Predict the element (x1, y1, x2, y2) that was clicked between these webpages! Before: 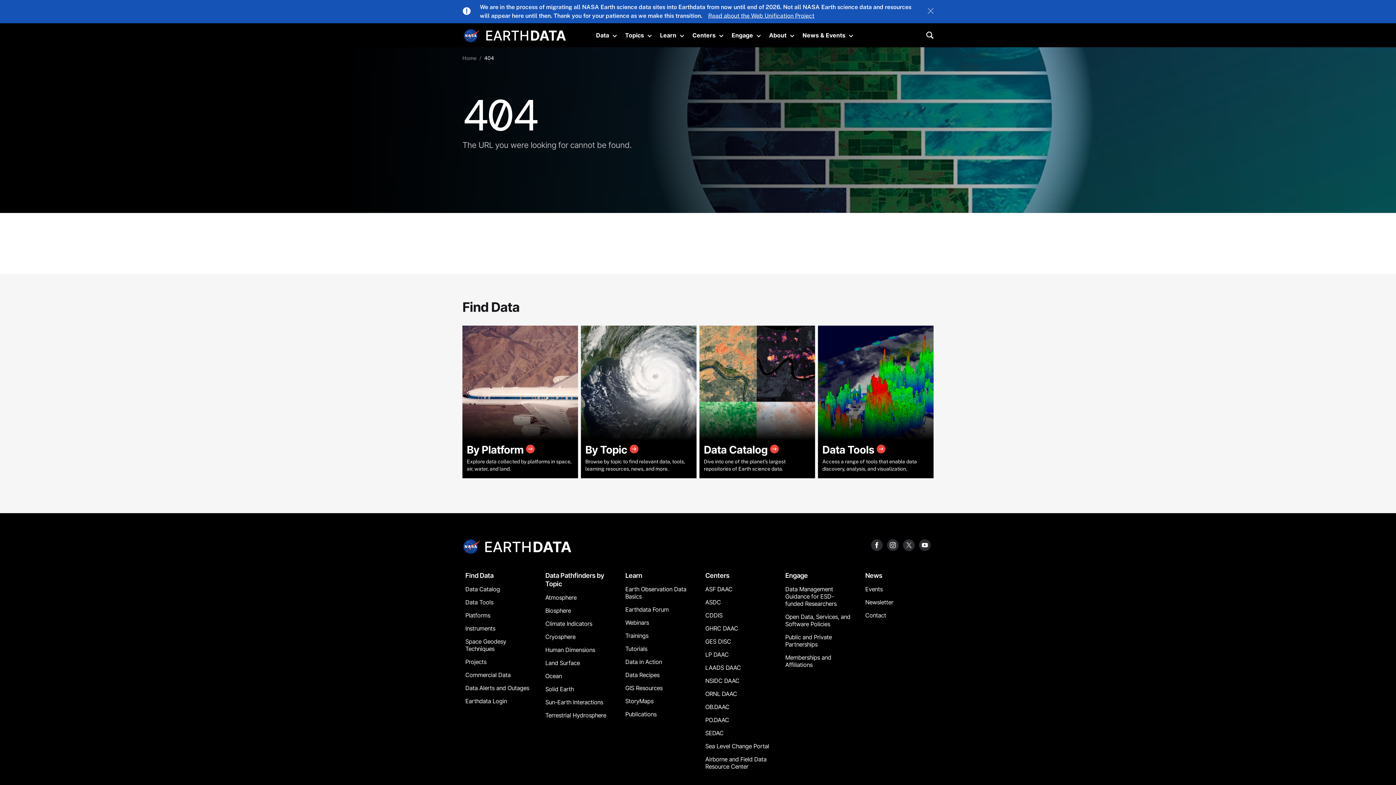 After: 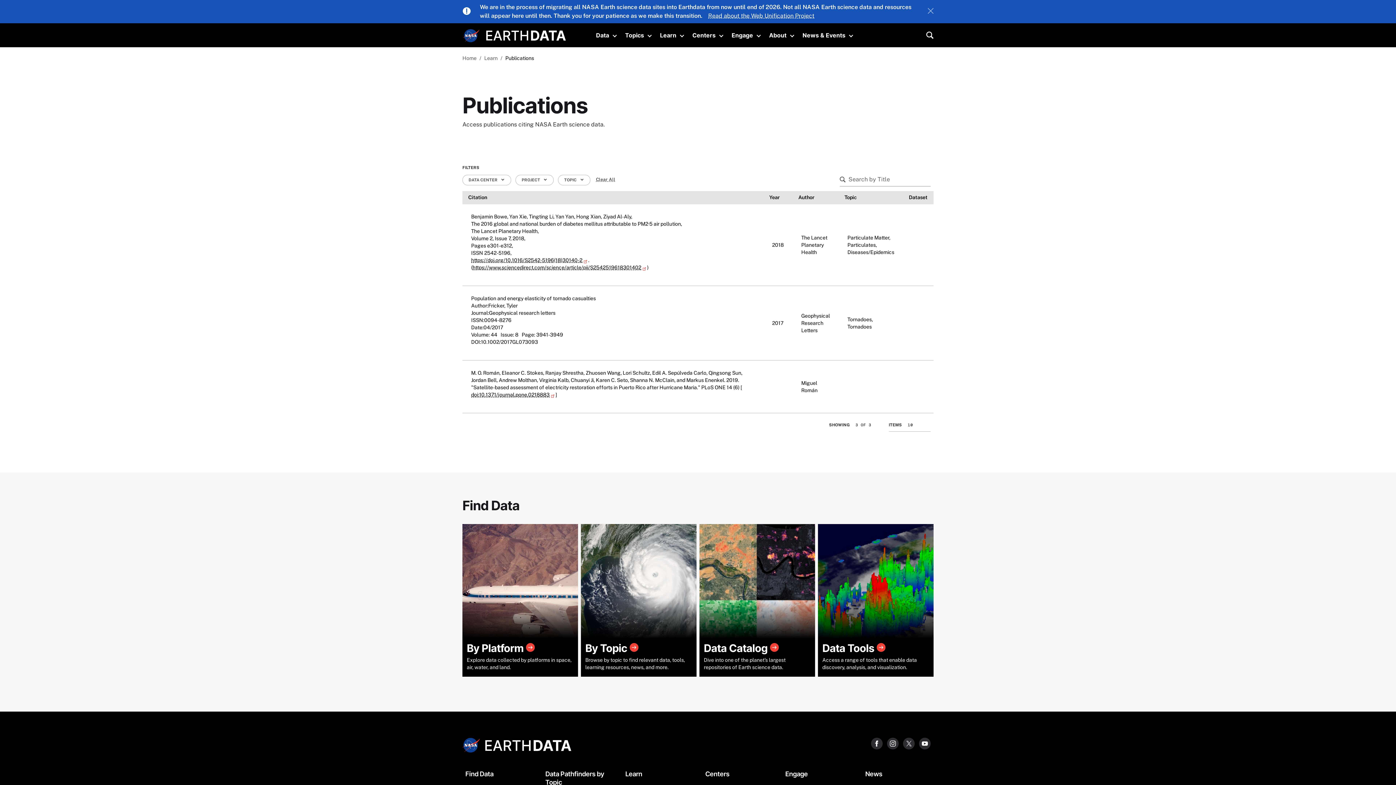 Action: label: Publications bbox: (622, 709, 693, 719)